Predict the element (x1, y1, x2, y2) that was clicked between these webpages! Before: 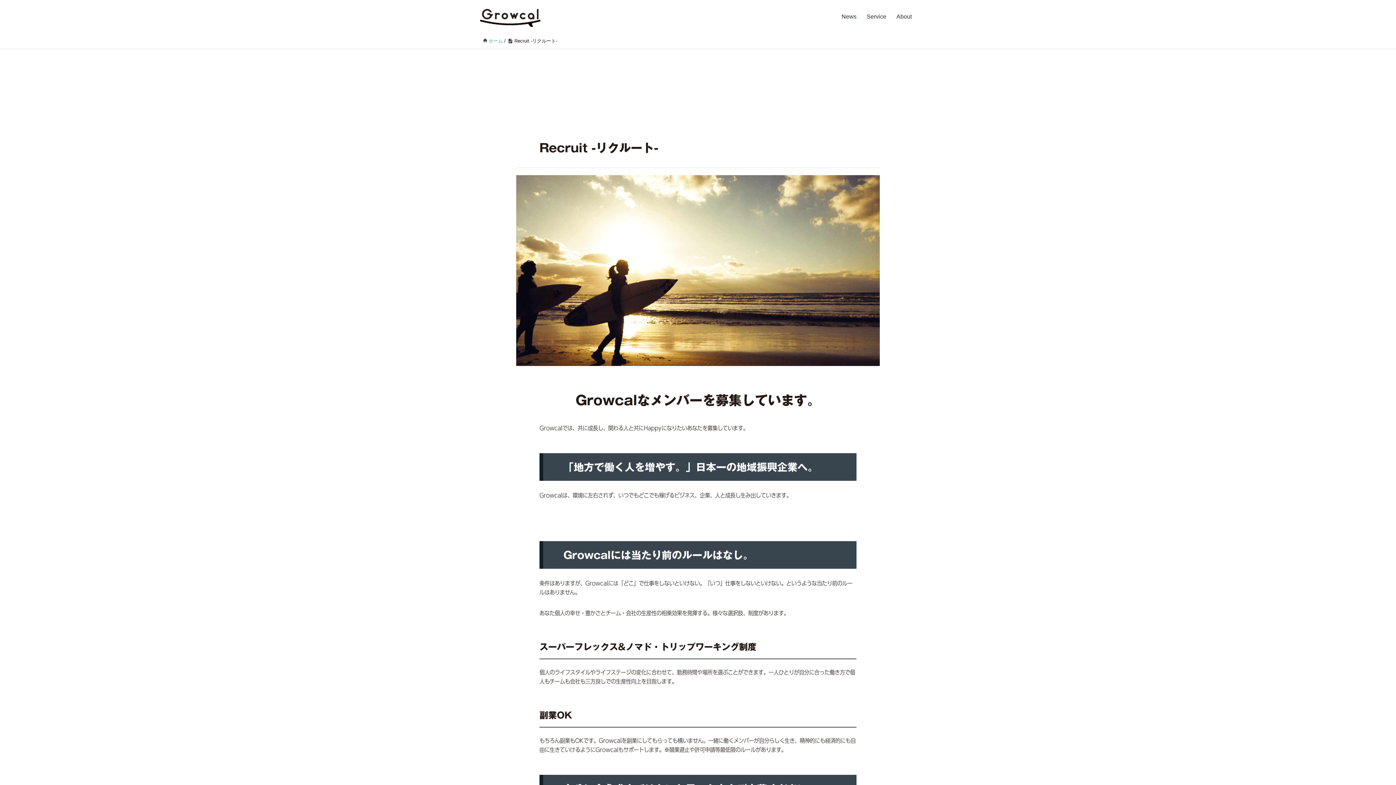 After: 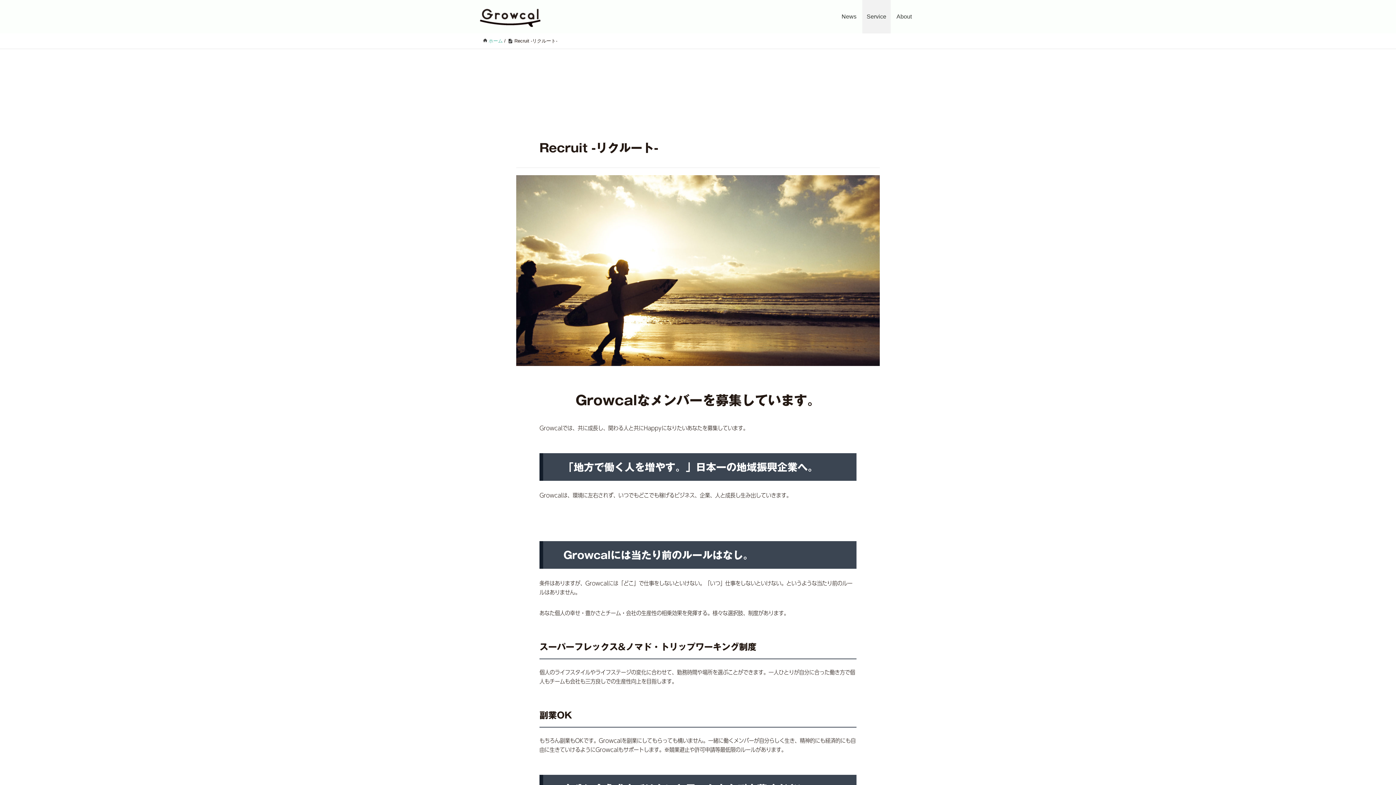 Action: label: Service bbox: (862, 0, 890, 33)